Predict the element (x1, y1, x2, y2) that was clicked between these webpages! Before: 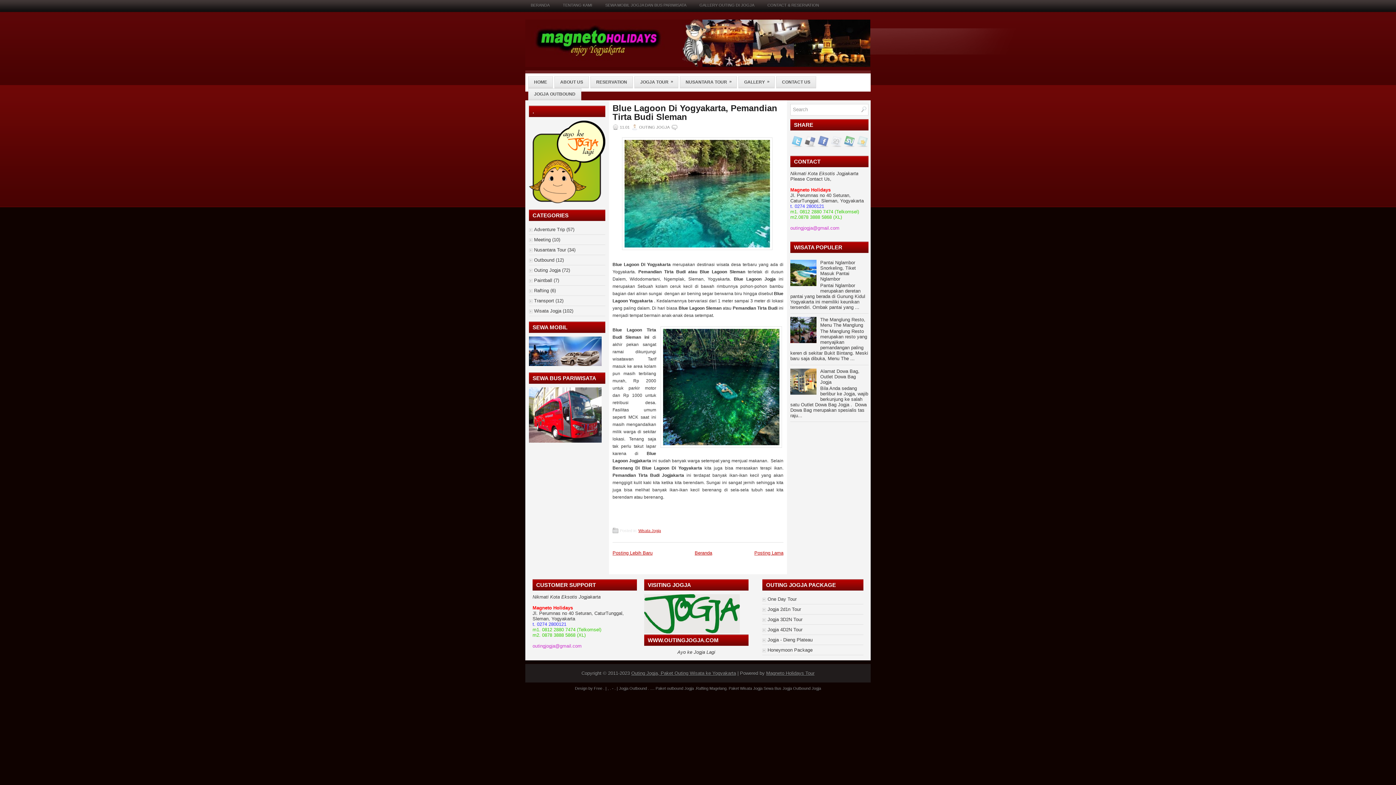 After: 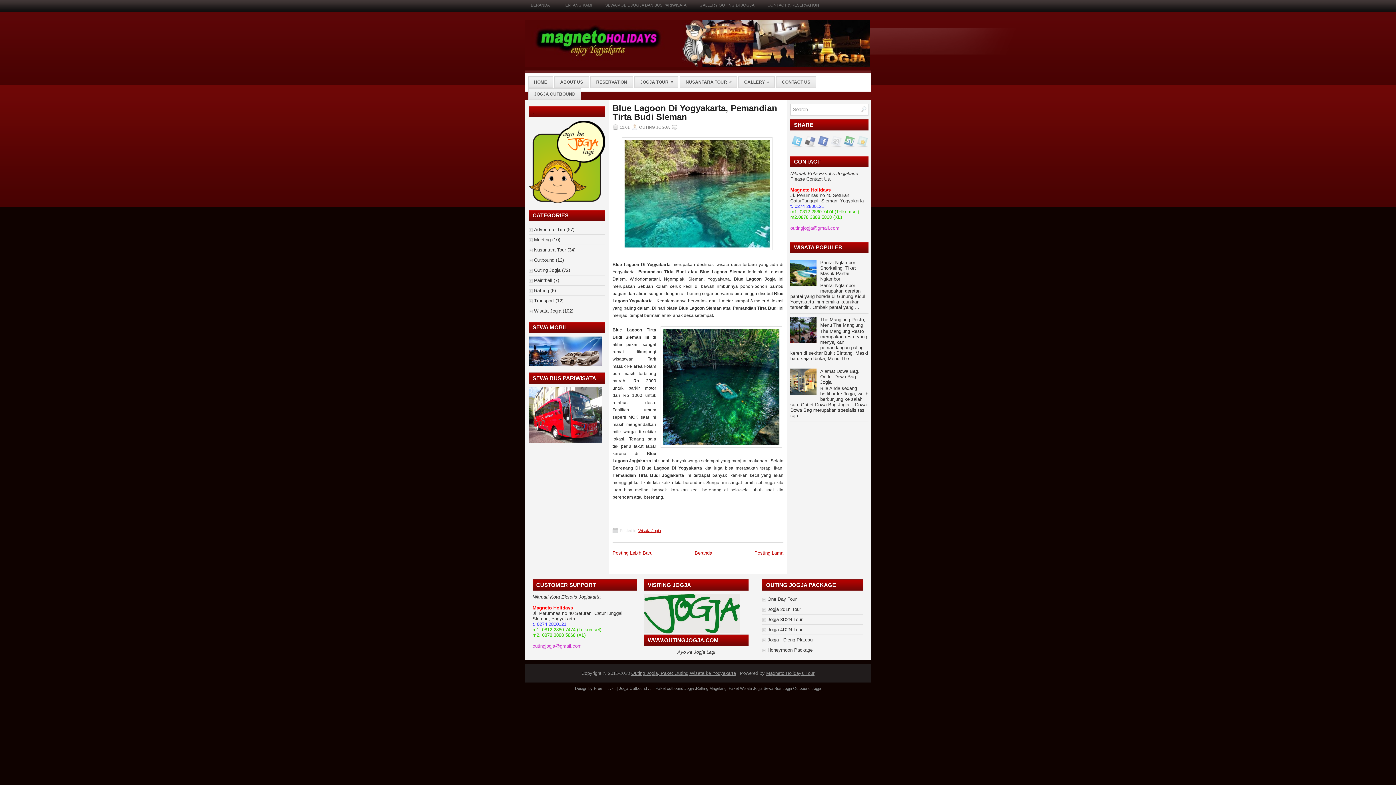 Action: label: . bbox: (652, 686, 653, 690)